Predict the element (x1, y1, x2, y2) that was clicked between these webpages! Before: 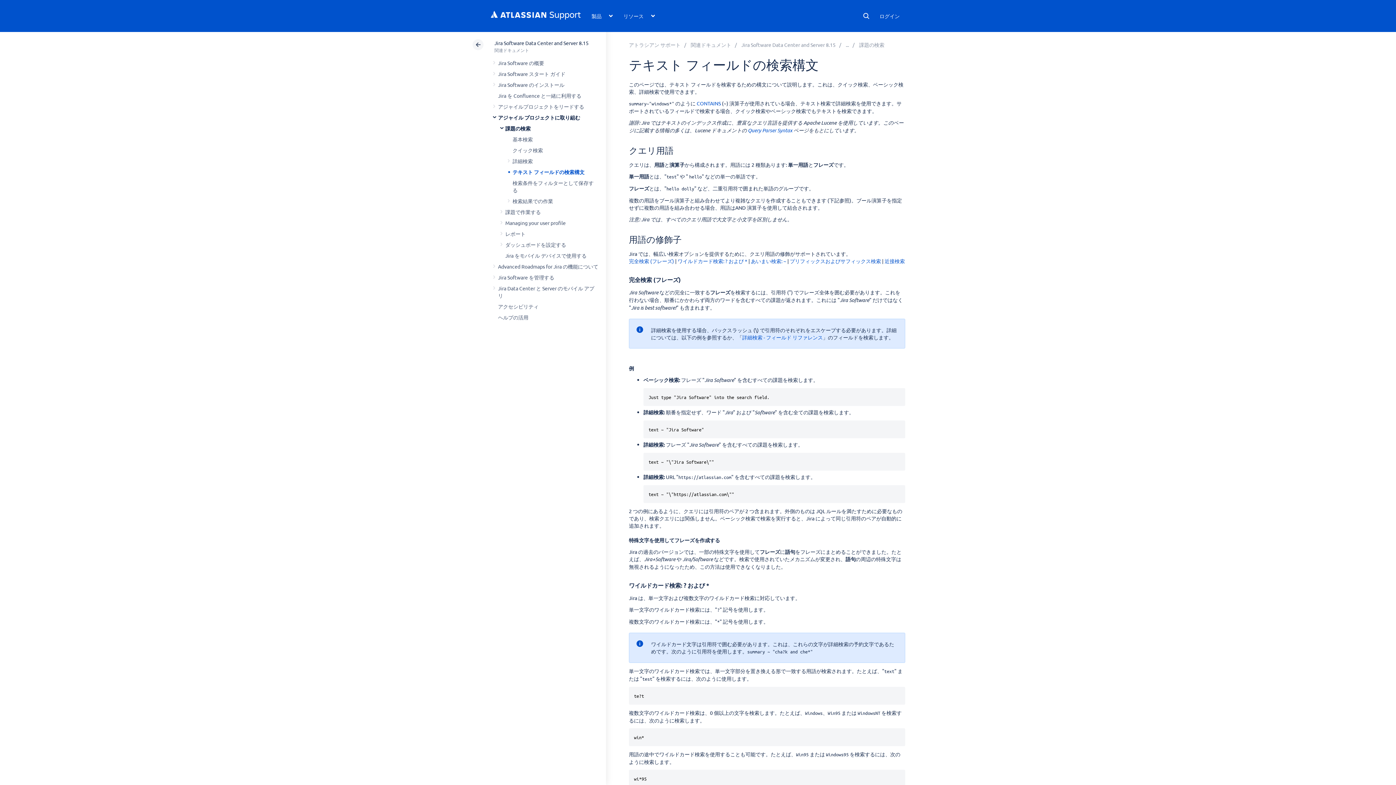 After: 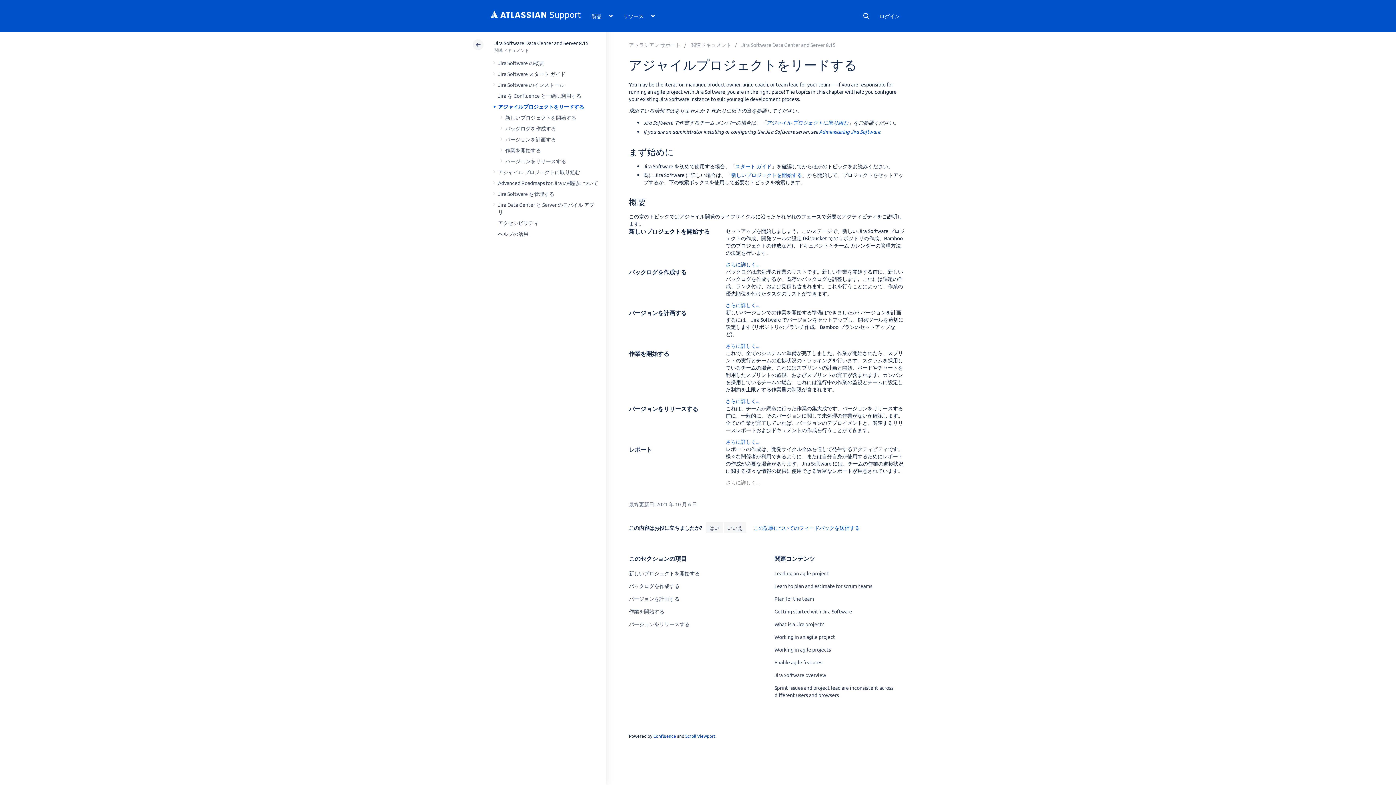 Action: label: アジャイルプロジェクトをリードする bbox: (498, 103, 584, 109)